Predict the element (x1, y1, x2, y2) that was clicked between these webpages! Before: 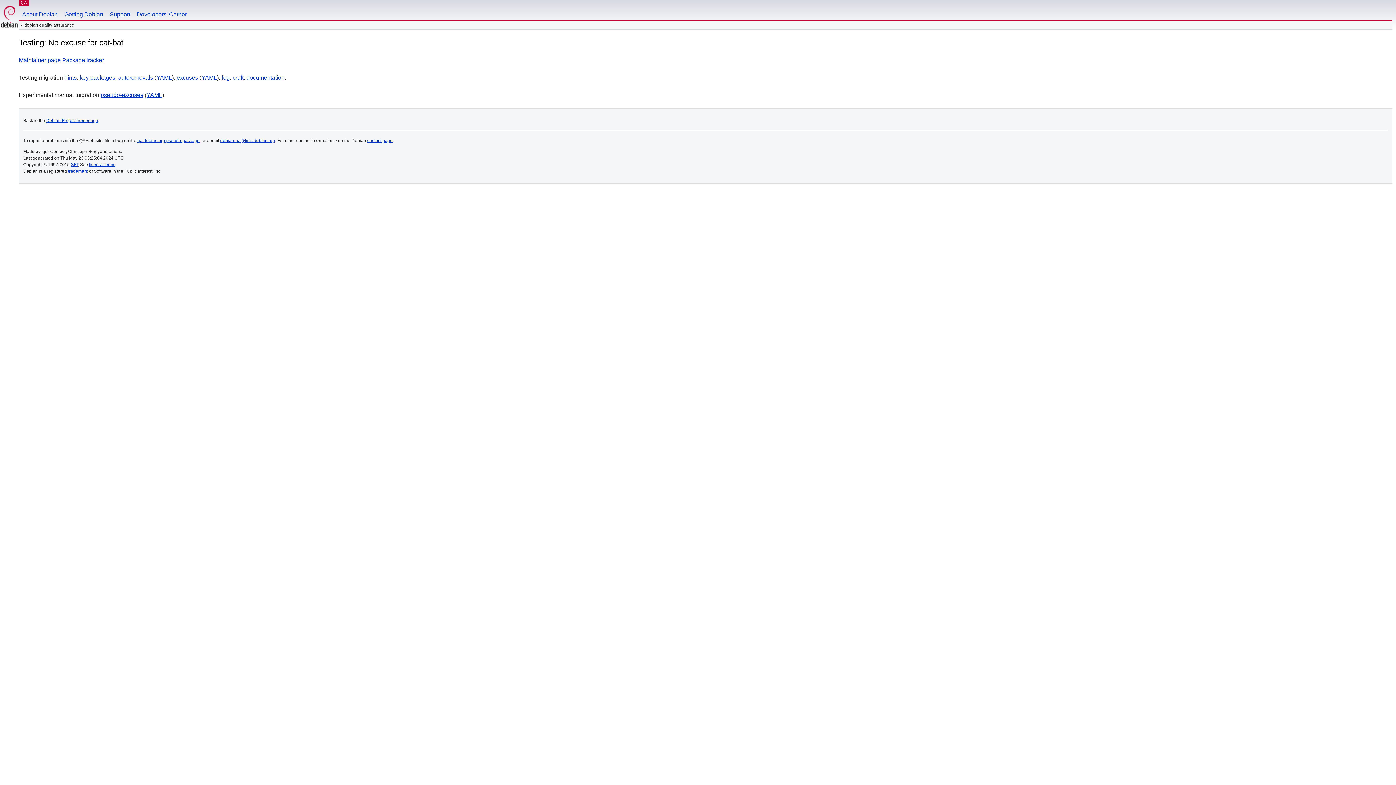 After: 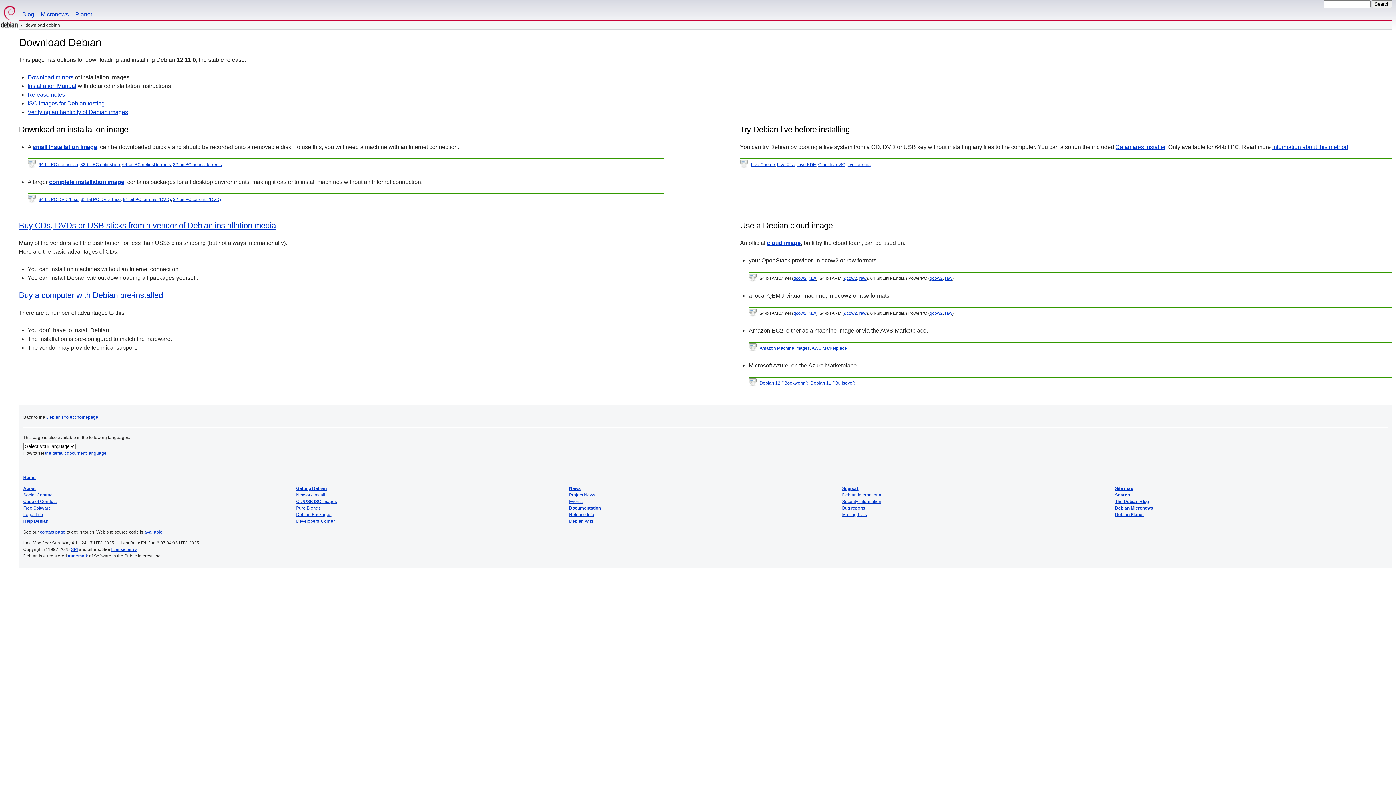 Action: bbox: (61, 0, 106, 20) label: Getting Debian